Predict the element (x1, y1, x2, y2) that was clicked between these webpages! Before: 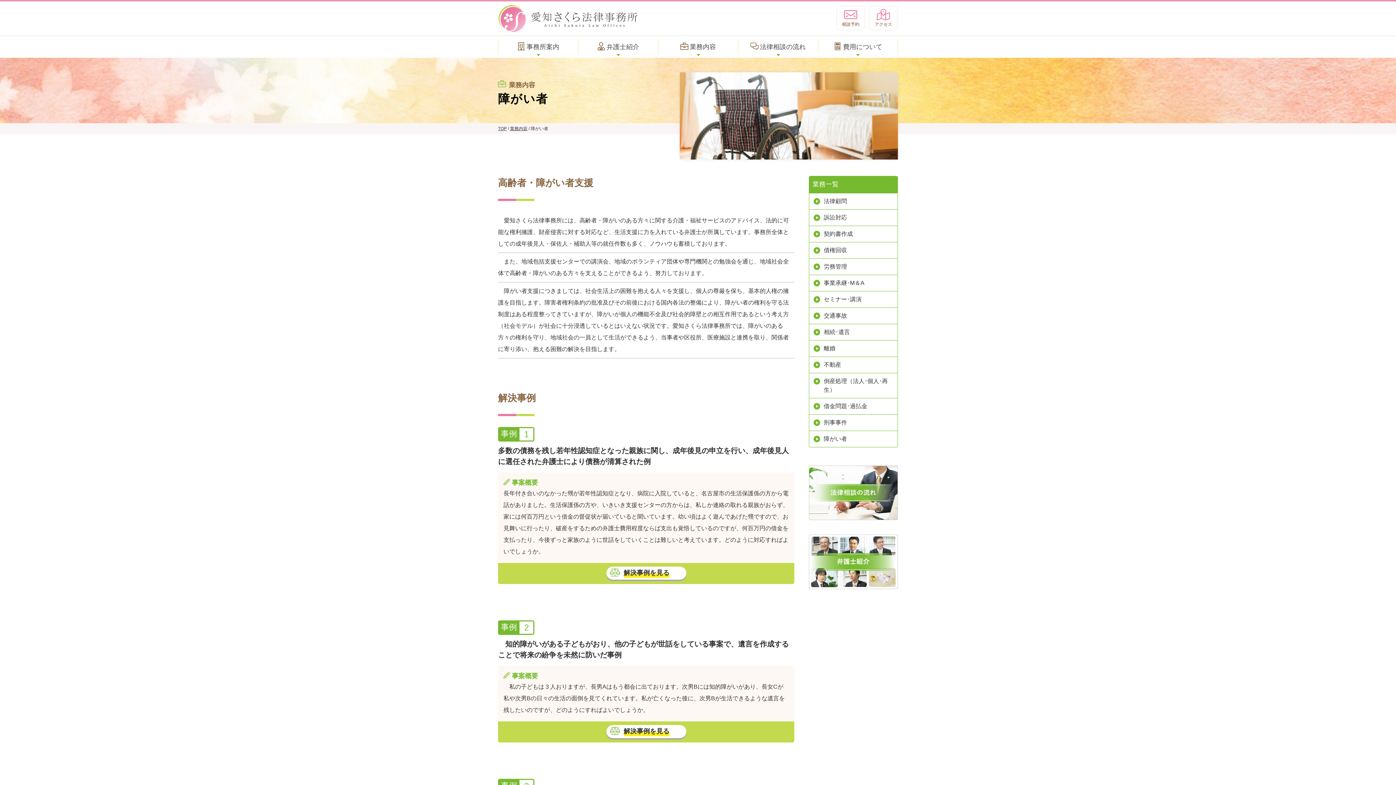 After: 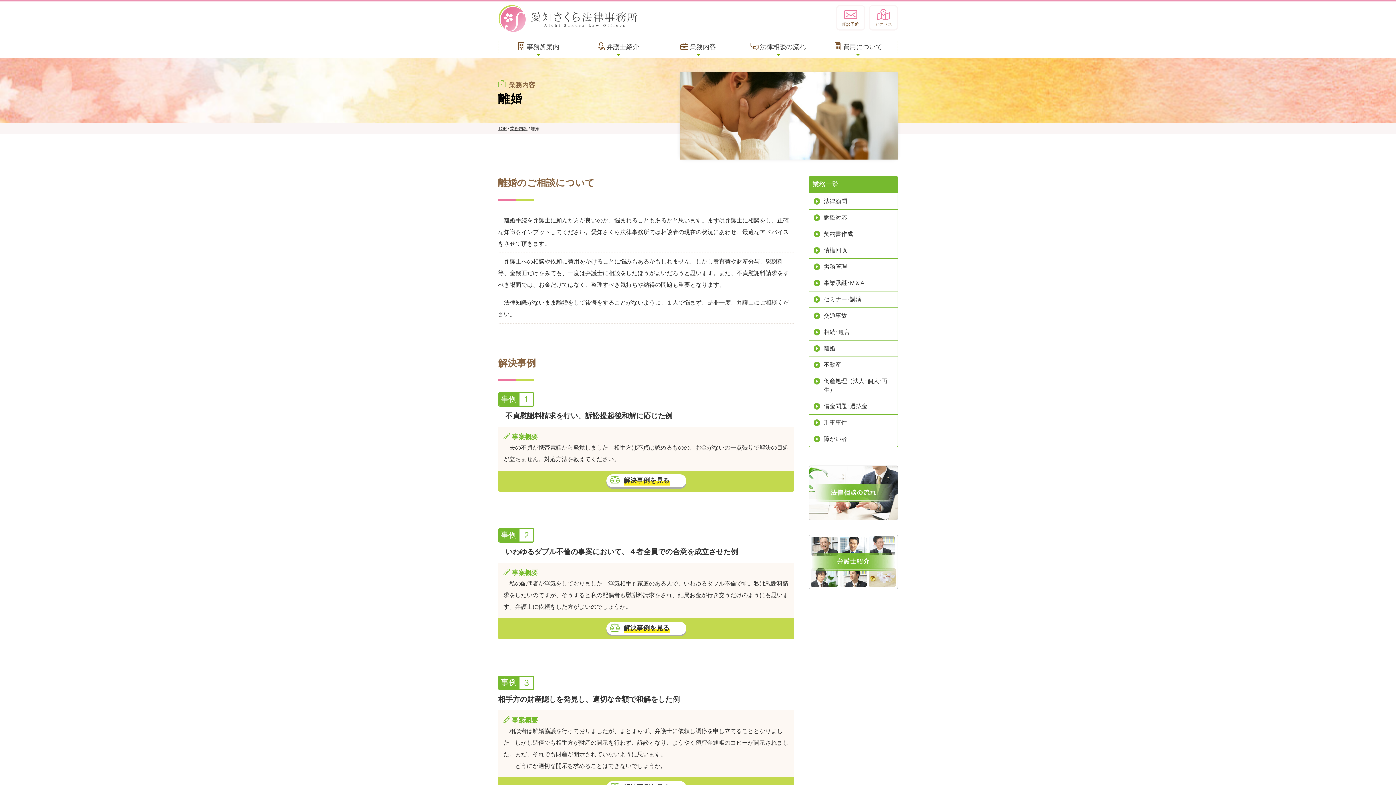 Action: label: 離婚 bbox: (809, 340, 897, 356)